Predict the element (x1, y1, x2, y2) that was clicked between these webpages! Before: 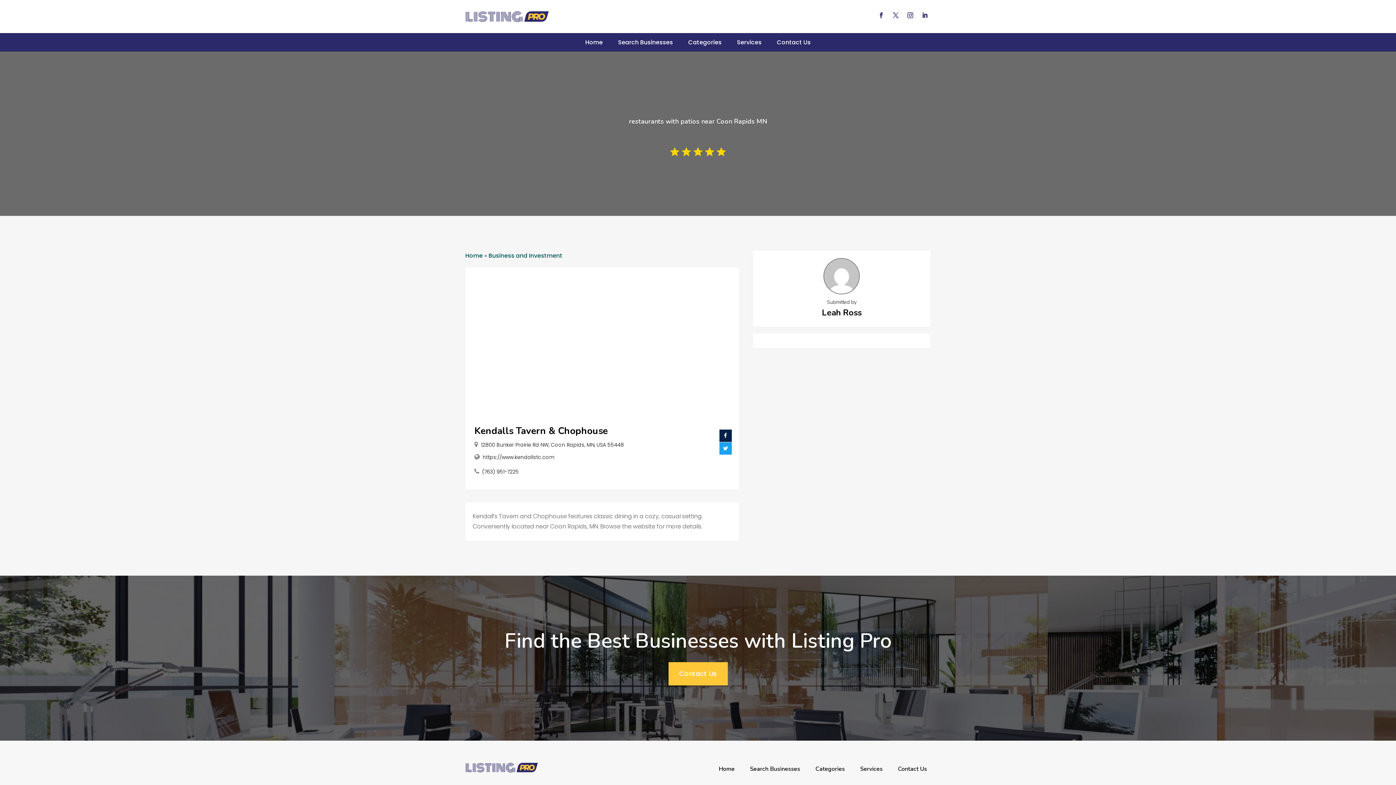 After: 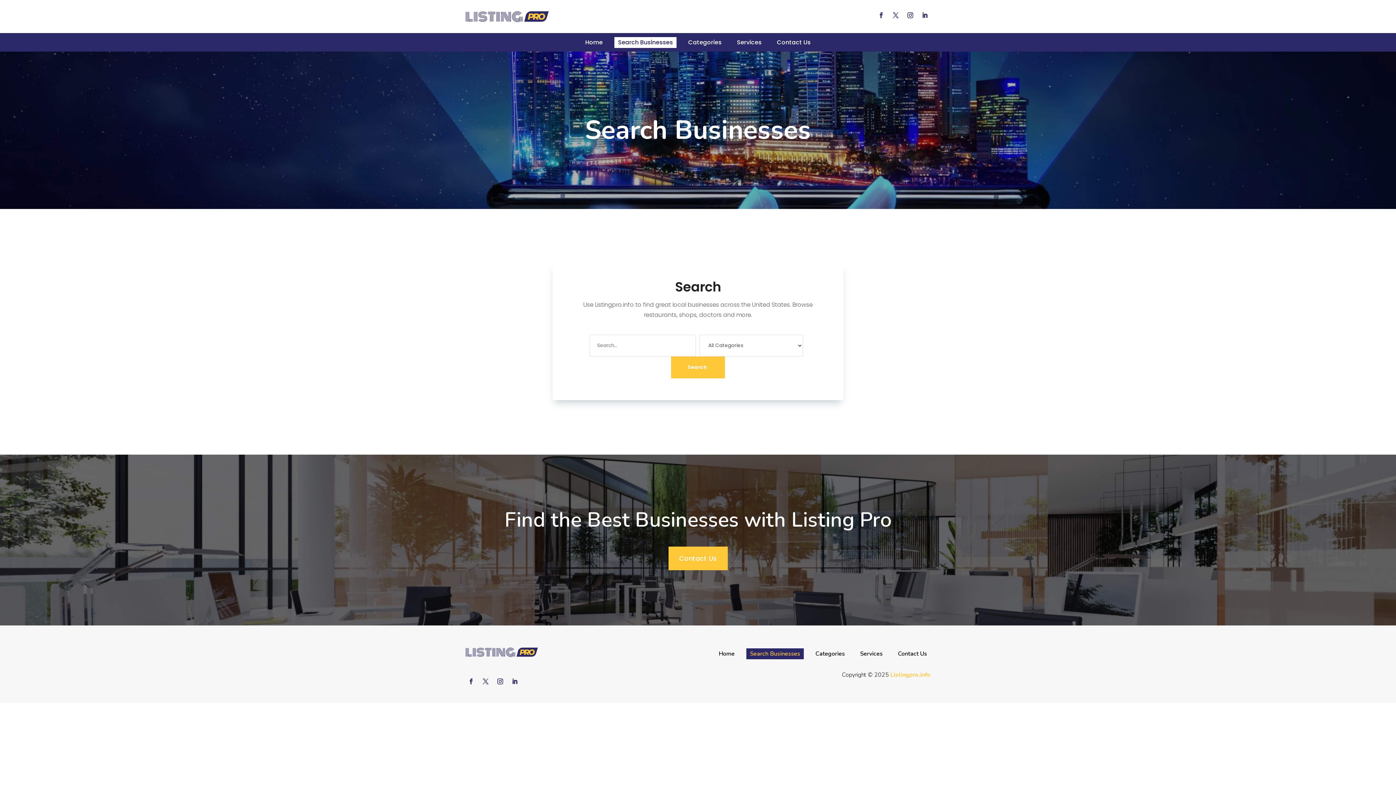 Action: bbox: (614, 37, 676, 48) label: Search Businesses